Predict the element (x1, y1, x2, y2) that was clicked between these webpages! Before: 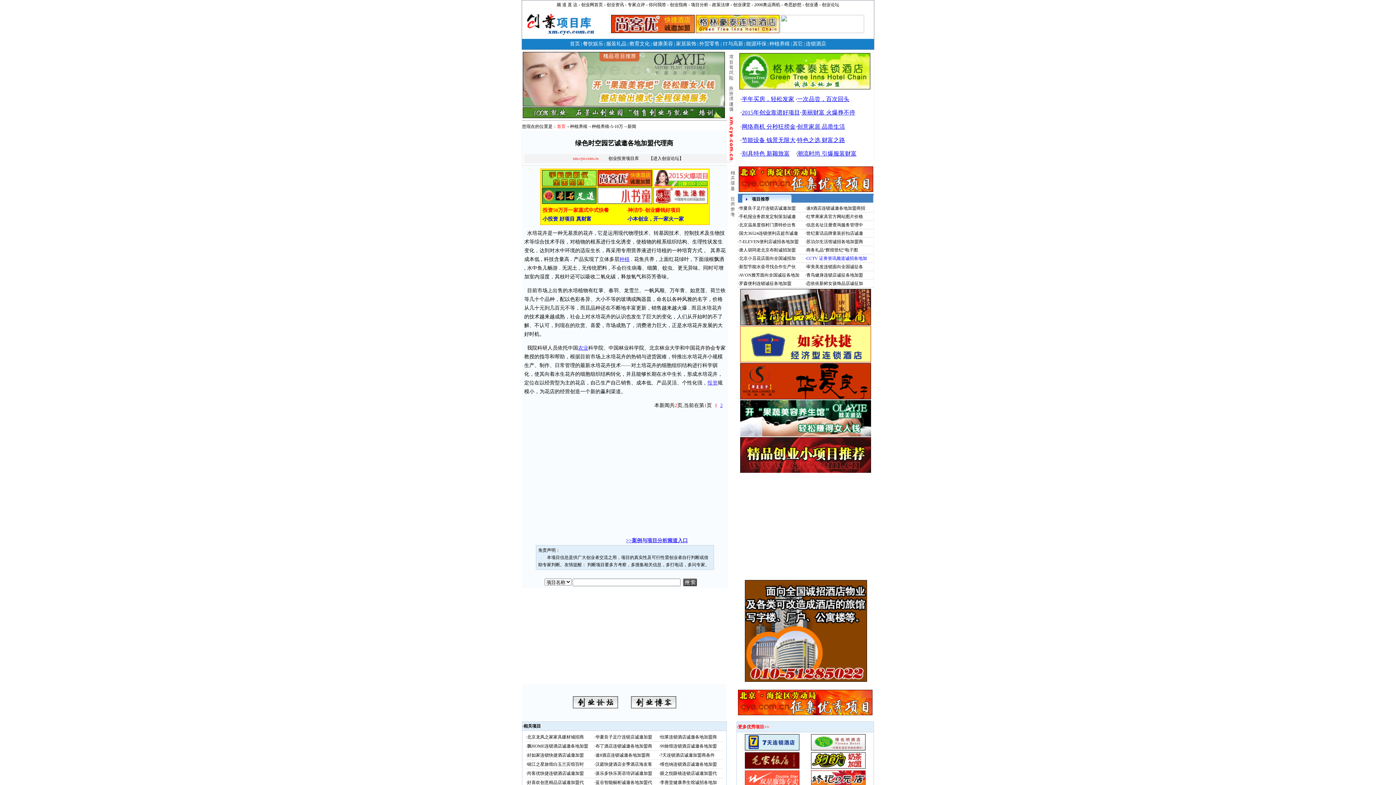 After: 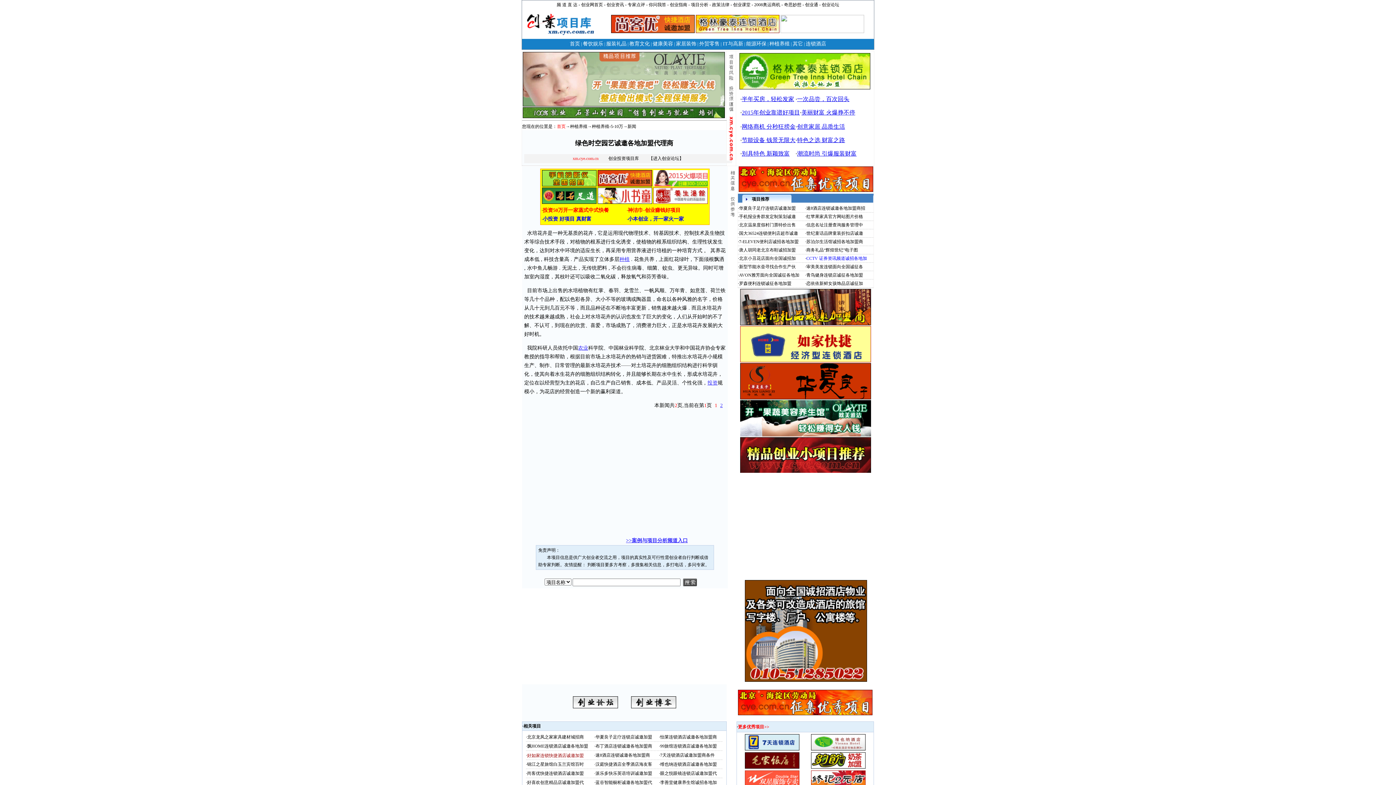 Action: bbox: (527, 753, 584, 758) label: 好如家连锁快捷酒店诚邀加盟